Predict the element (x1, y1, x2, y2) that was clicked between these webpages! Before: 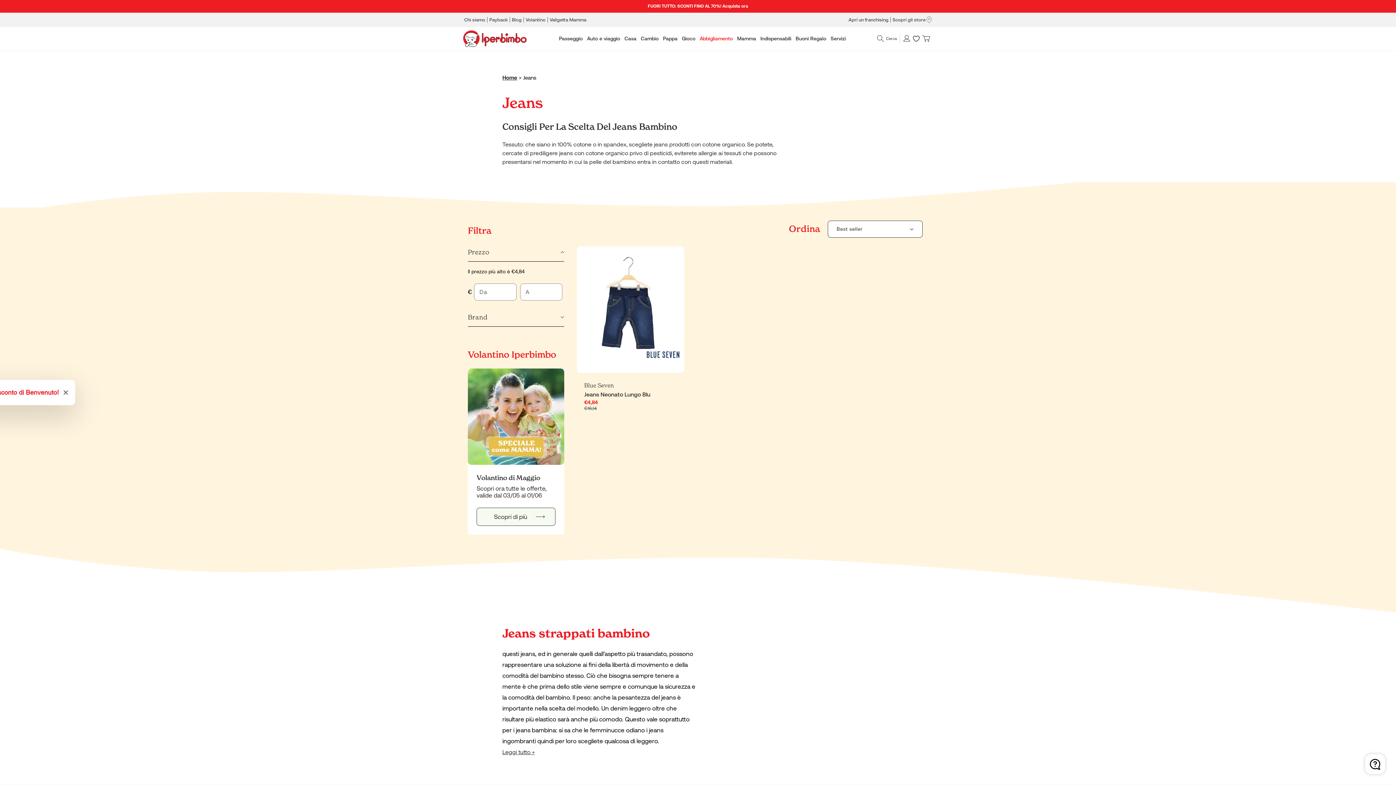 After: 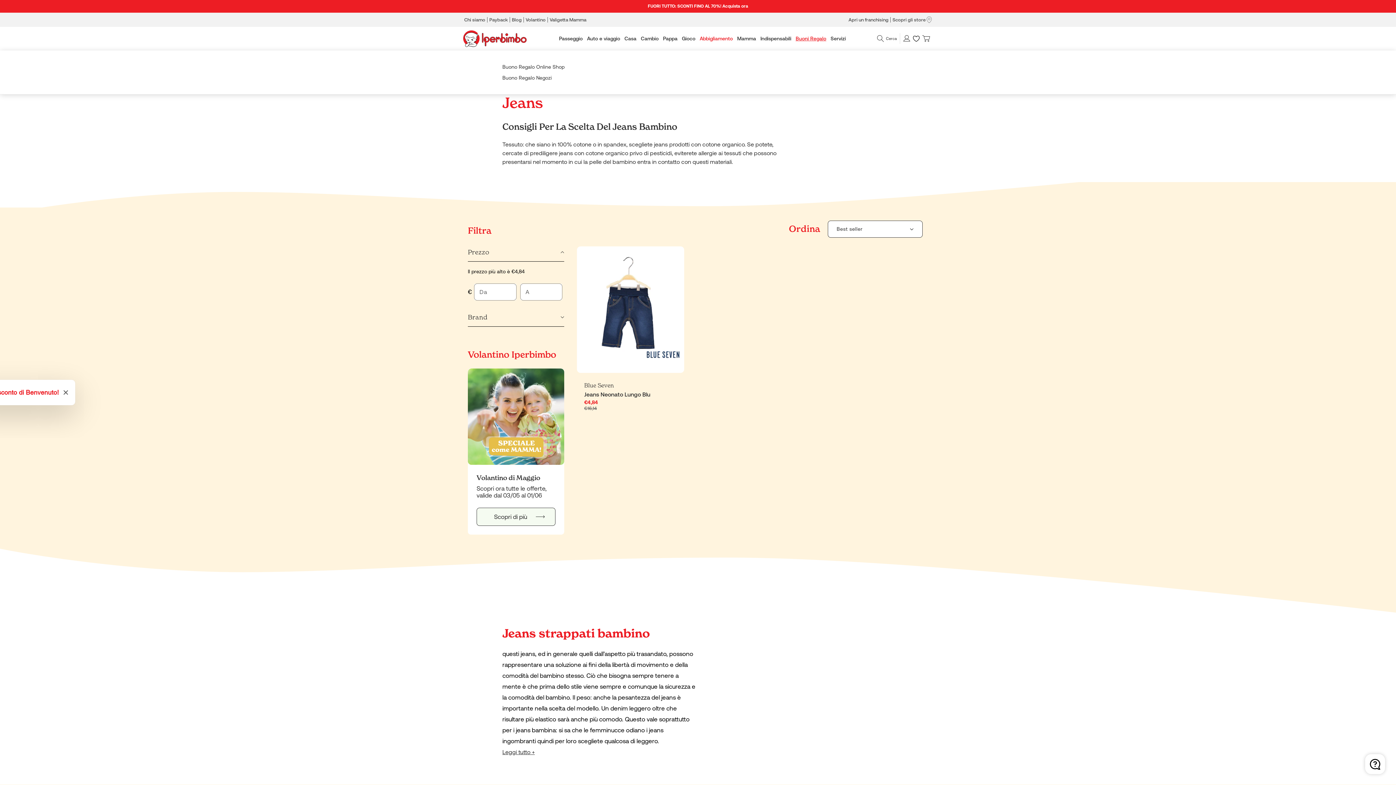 Action: label: Buoni Regalo bbox: (793, 31, 828, 46)